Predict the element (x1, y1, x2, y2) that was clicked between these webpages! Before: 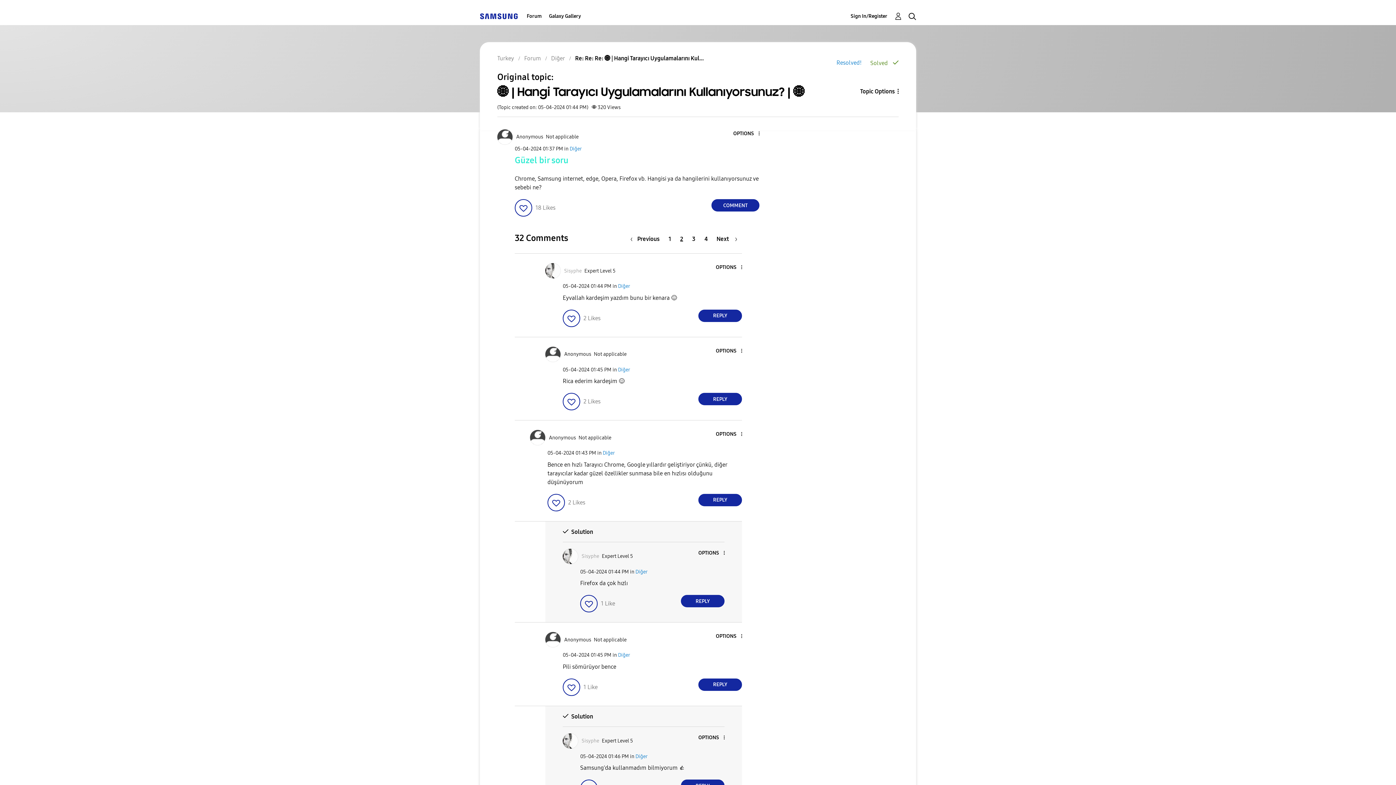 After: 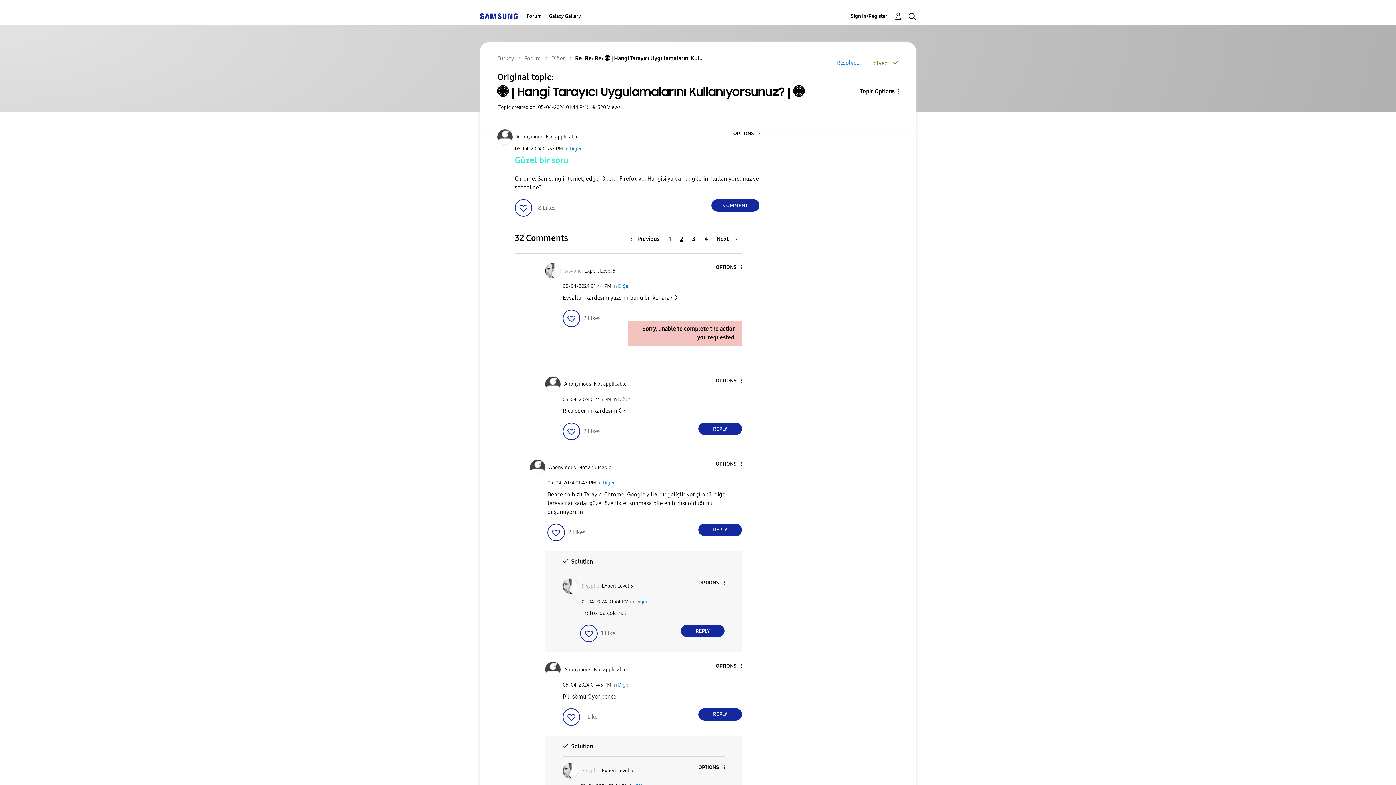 Action: label: Reply to comment bbox: (698, 309, 742, 322)